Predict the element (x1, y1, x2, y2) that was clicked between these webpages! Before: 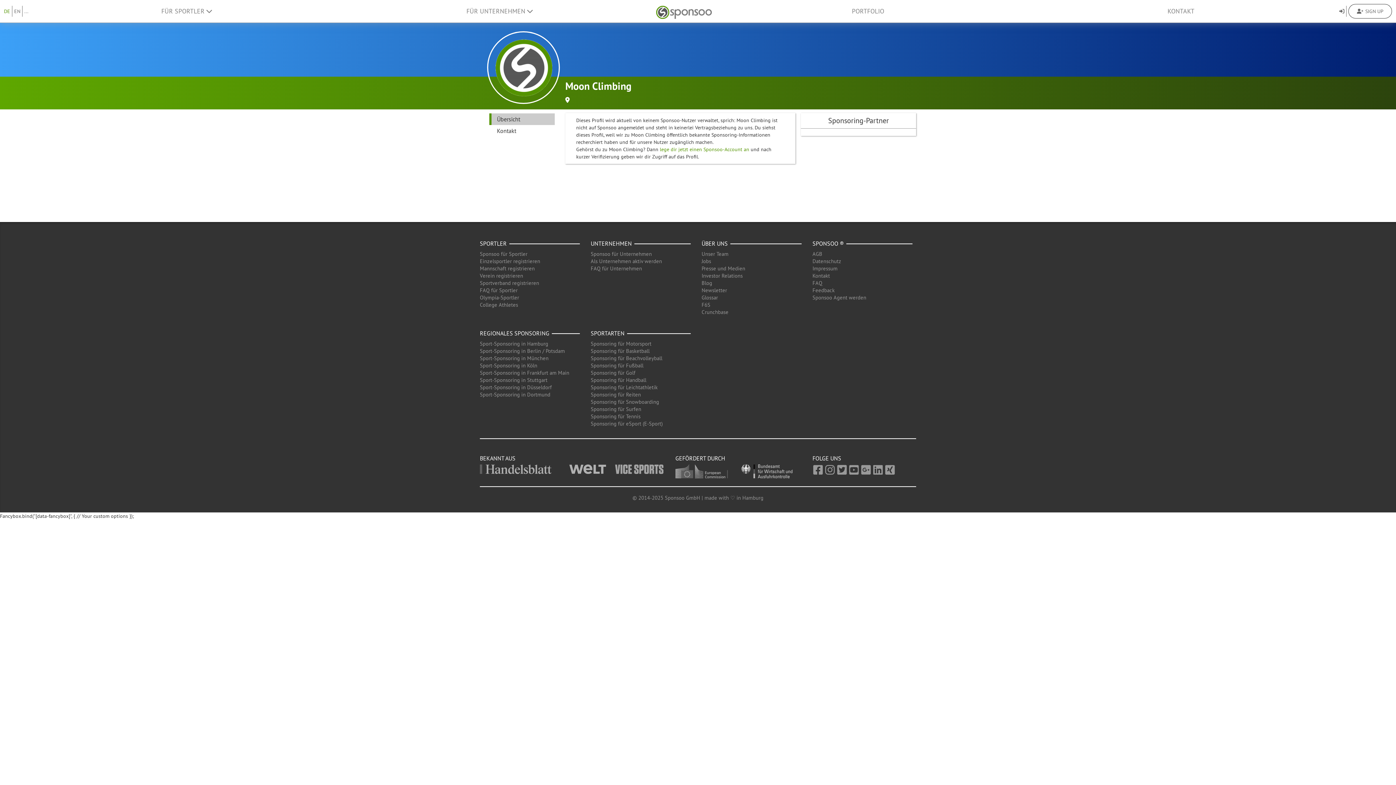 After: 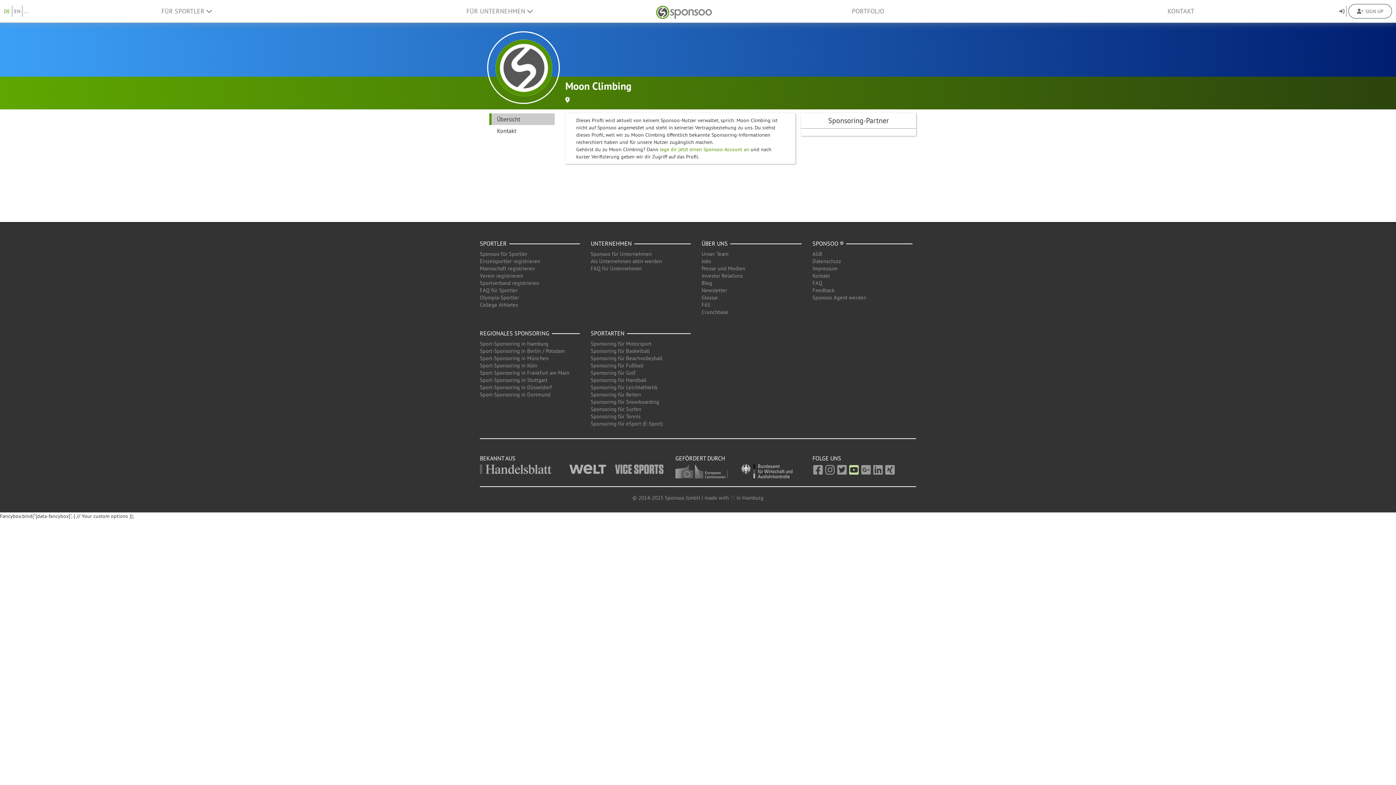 Action: bbox: (849, 463, 858, 477)